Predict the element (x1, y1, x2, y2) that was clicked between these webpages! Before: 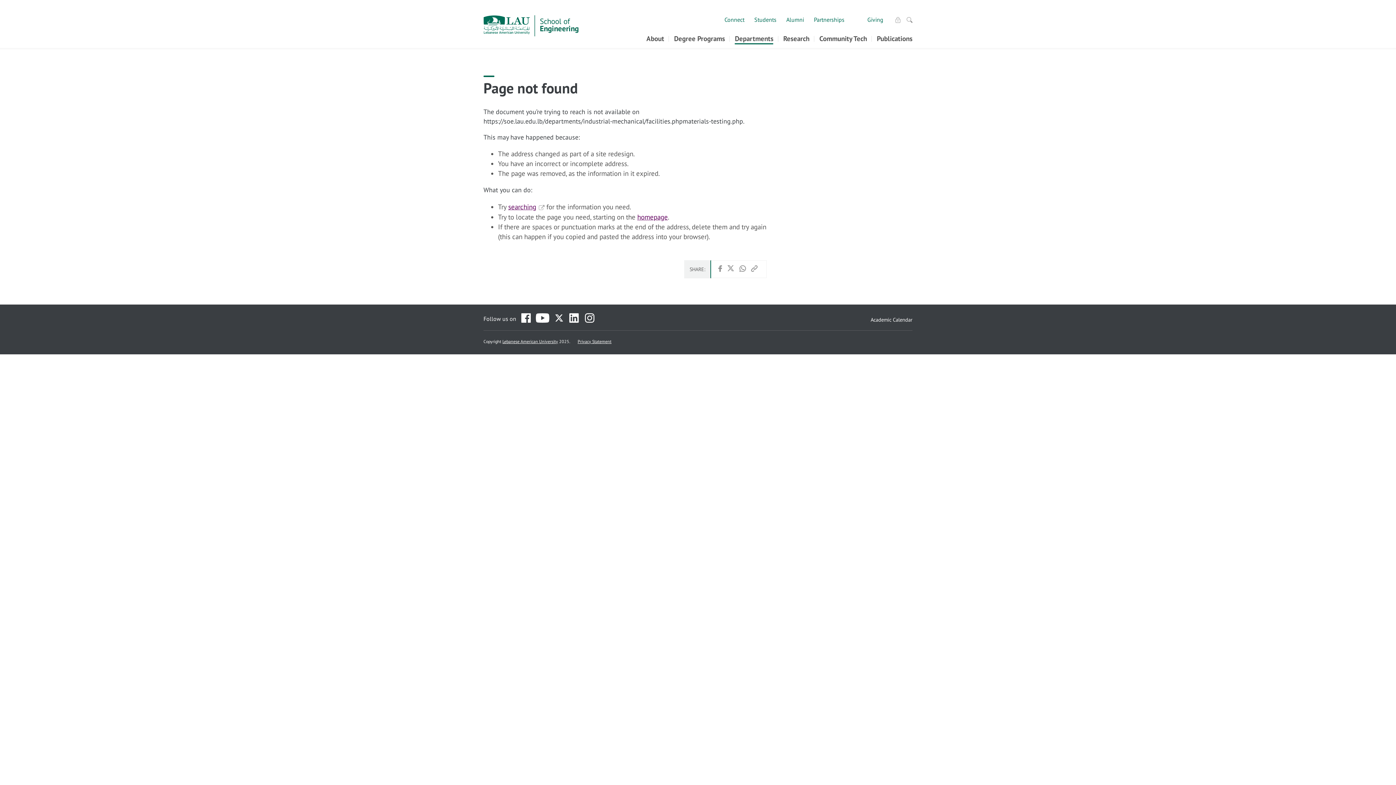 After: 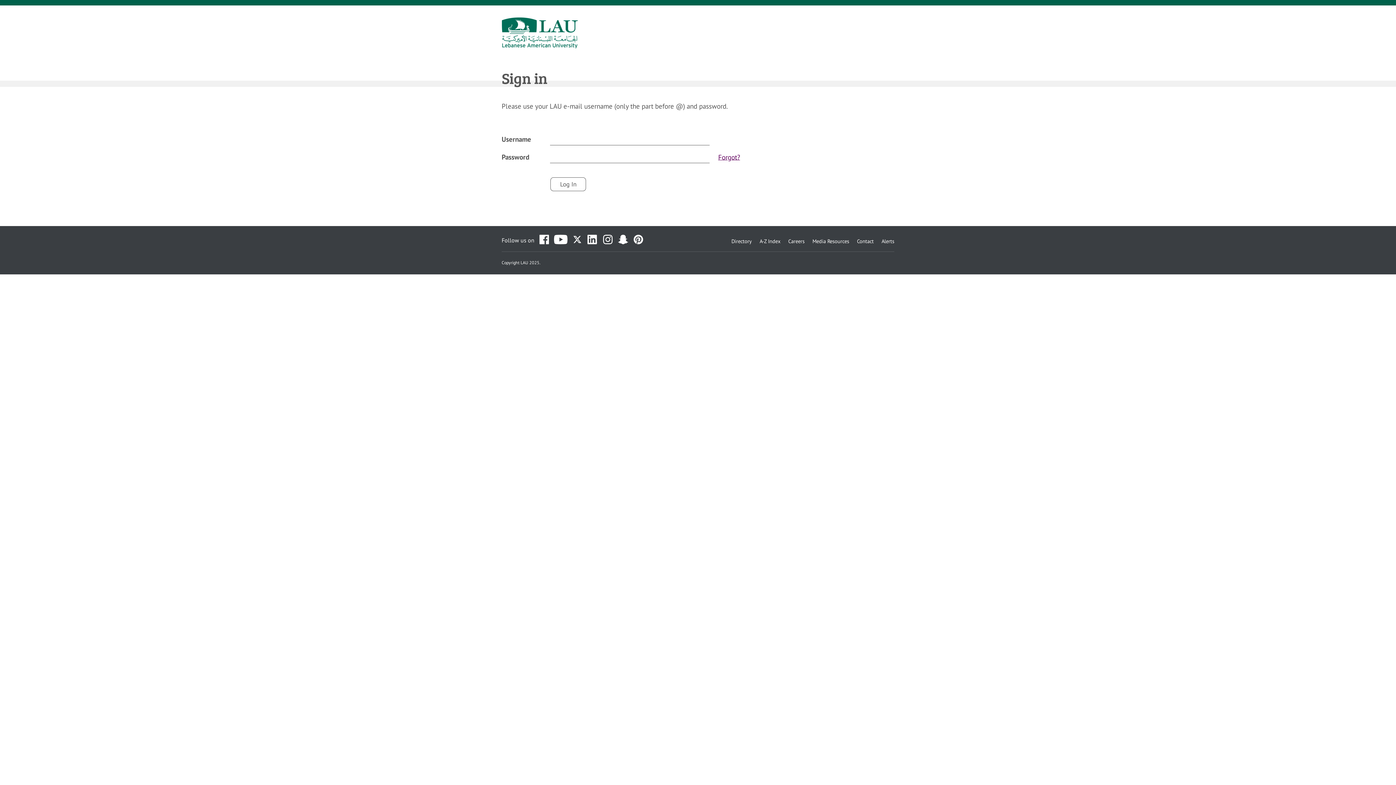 Action: bbox: (895, 17, 901, 22) label: Portal